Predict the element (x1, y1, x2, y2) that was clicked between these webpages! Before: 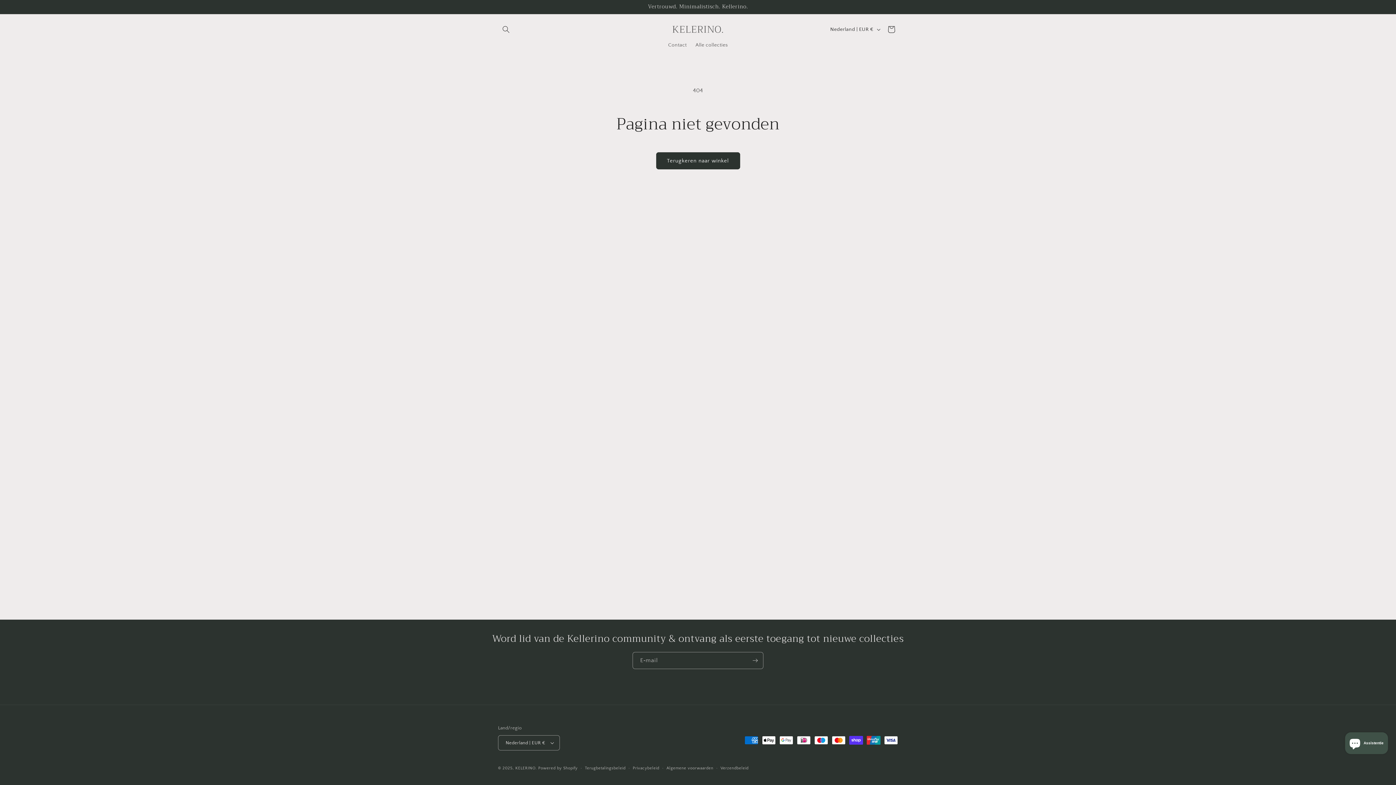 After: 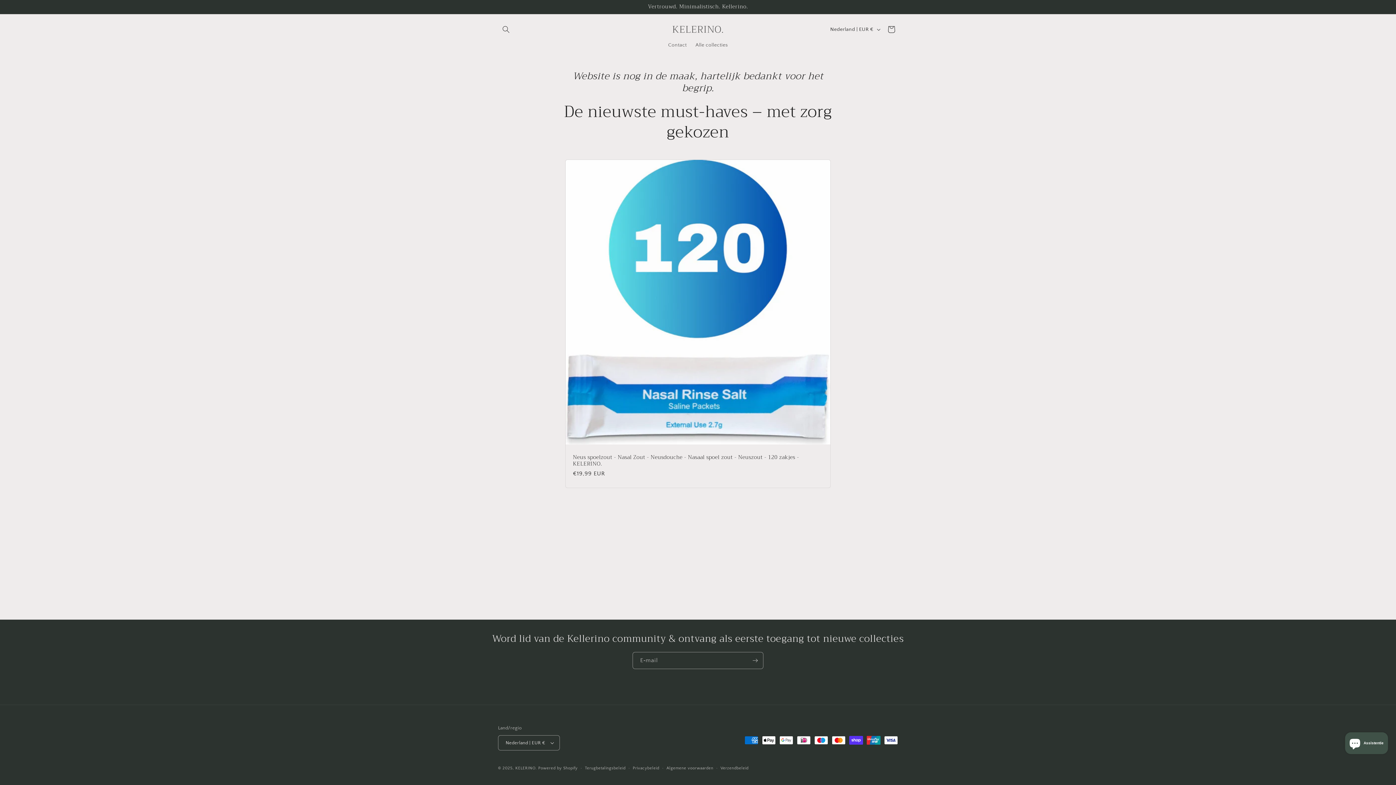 Action: bbox: (515, 766, 537, 770) label: KELERINO.